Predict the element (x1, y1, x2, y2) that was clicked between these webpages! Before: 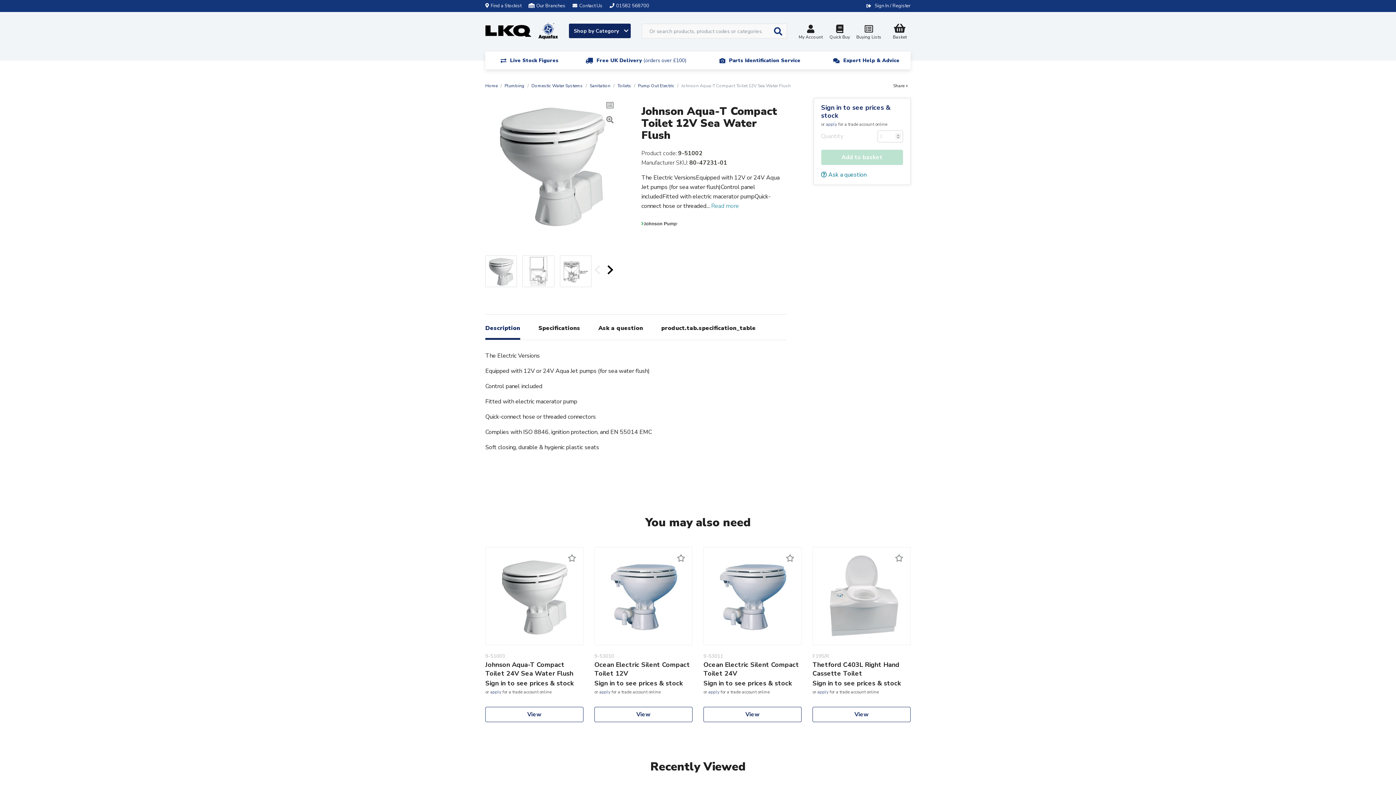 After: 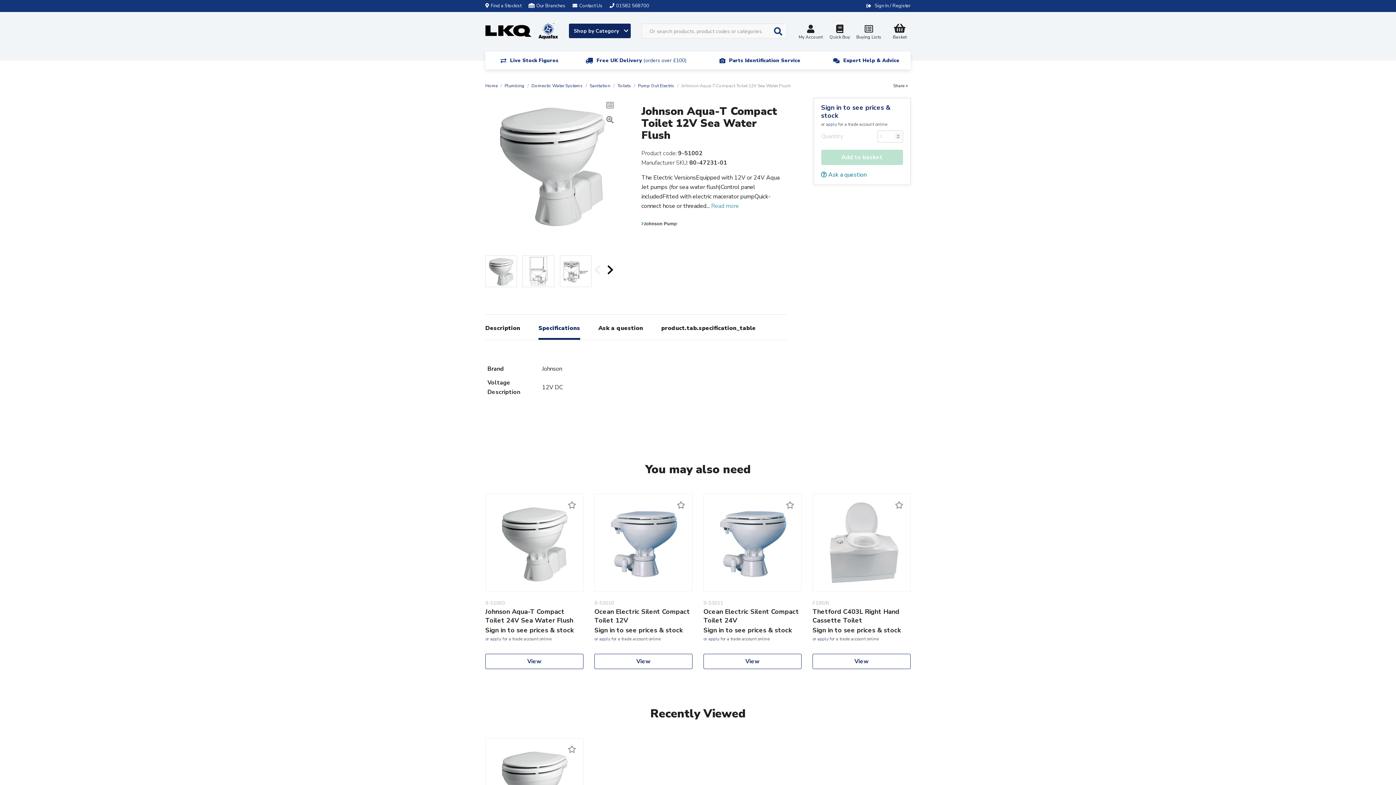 Action: label: Specifications bbox: (538, 314, 580, 340)